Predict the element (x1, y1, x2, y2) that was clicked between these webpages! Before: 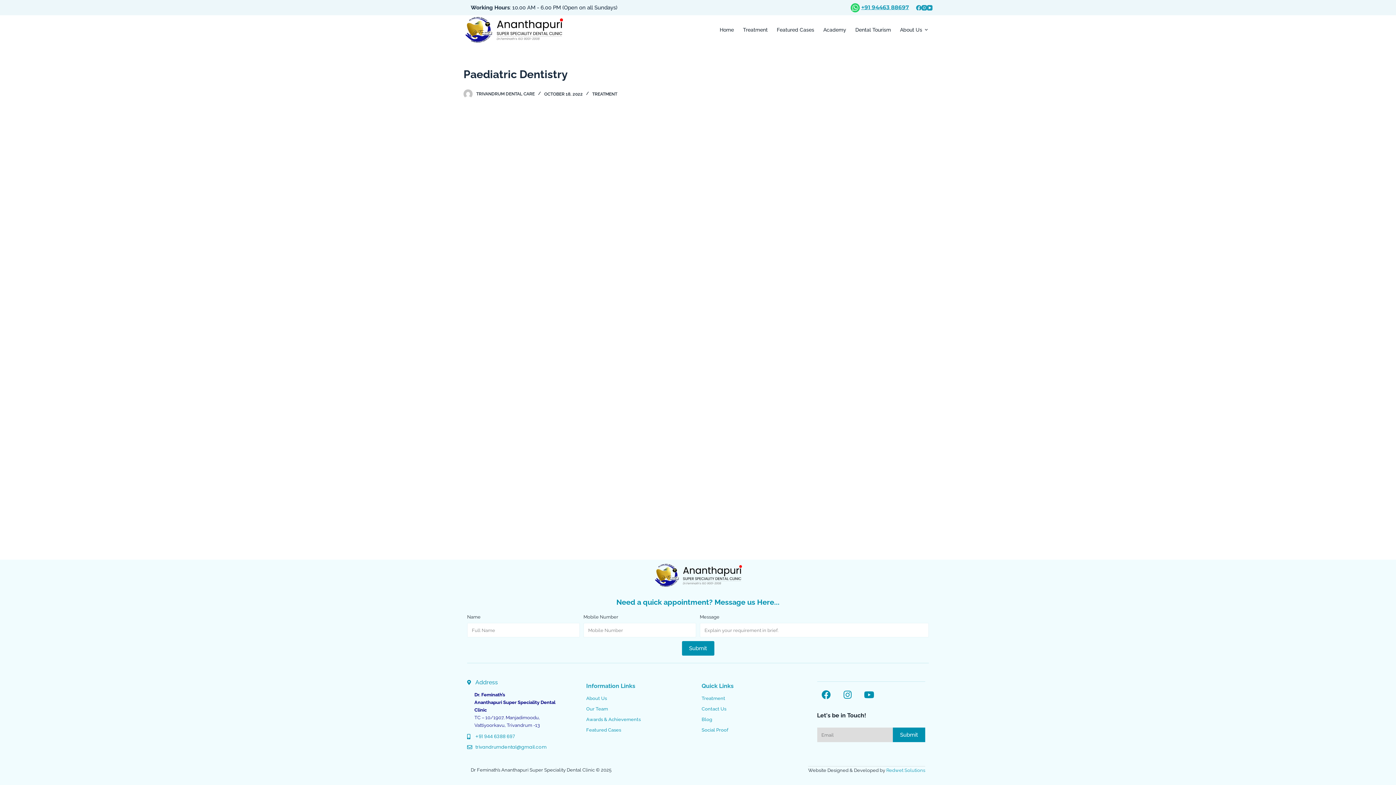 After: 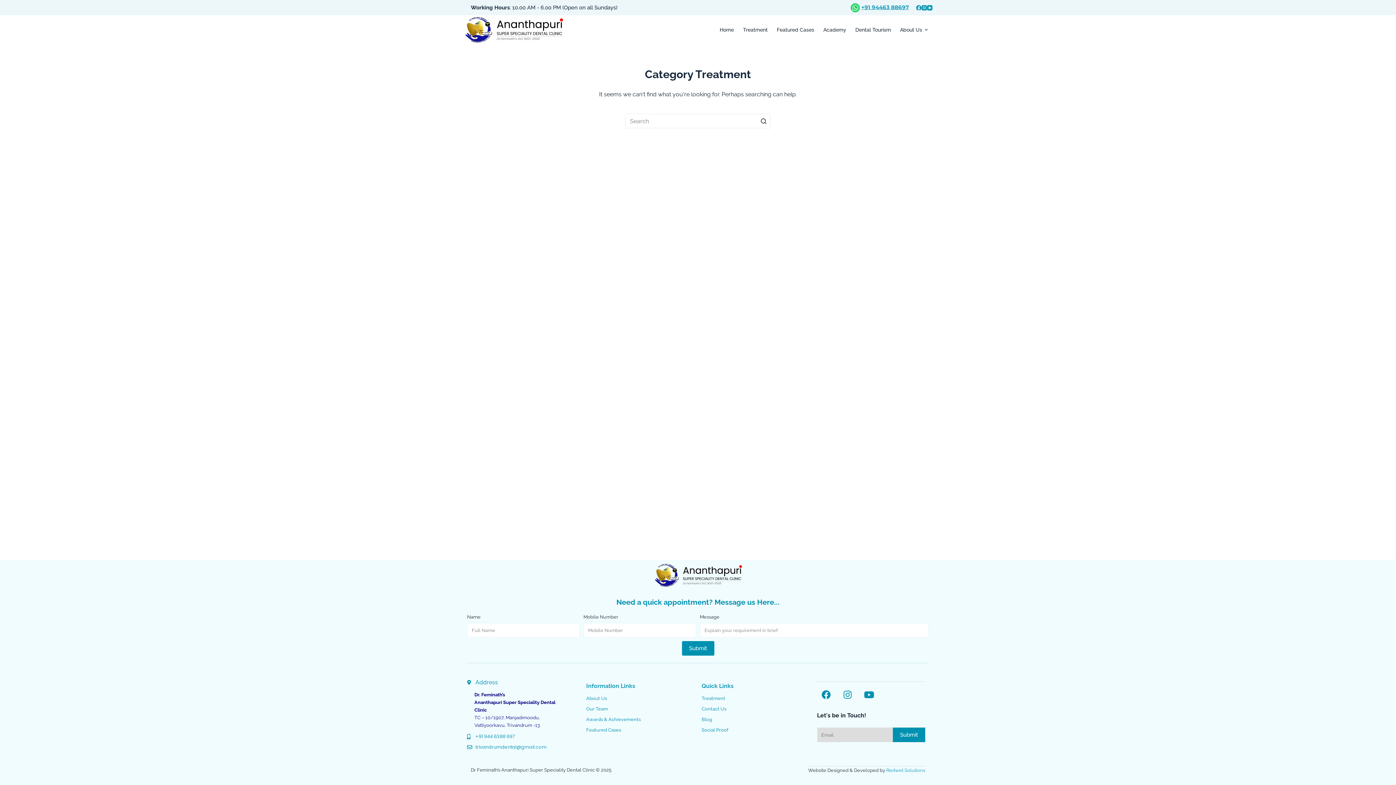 Action: label: TREATMENT bbox: (592, 91, 617, 96)